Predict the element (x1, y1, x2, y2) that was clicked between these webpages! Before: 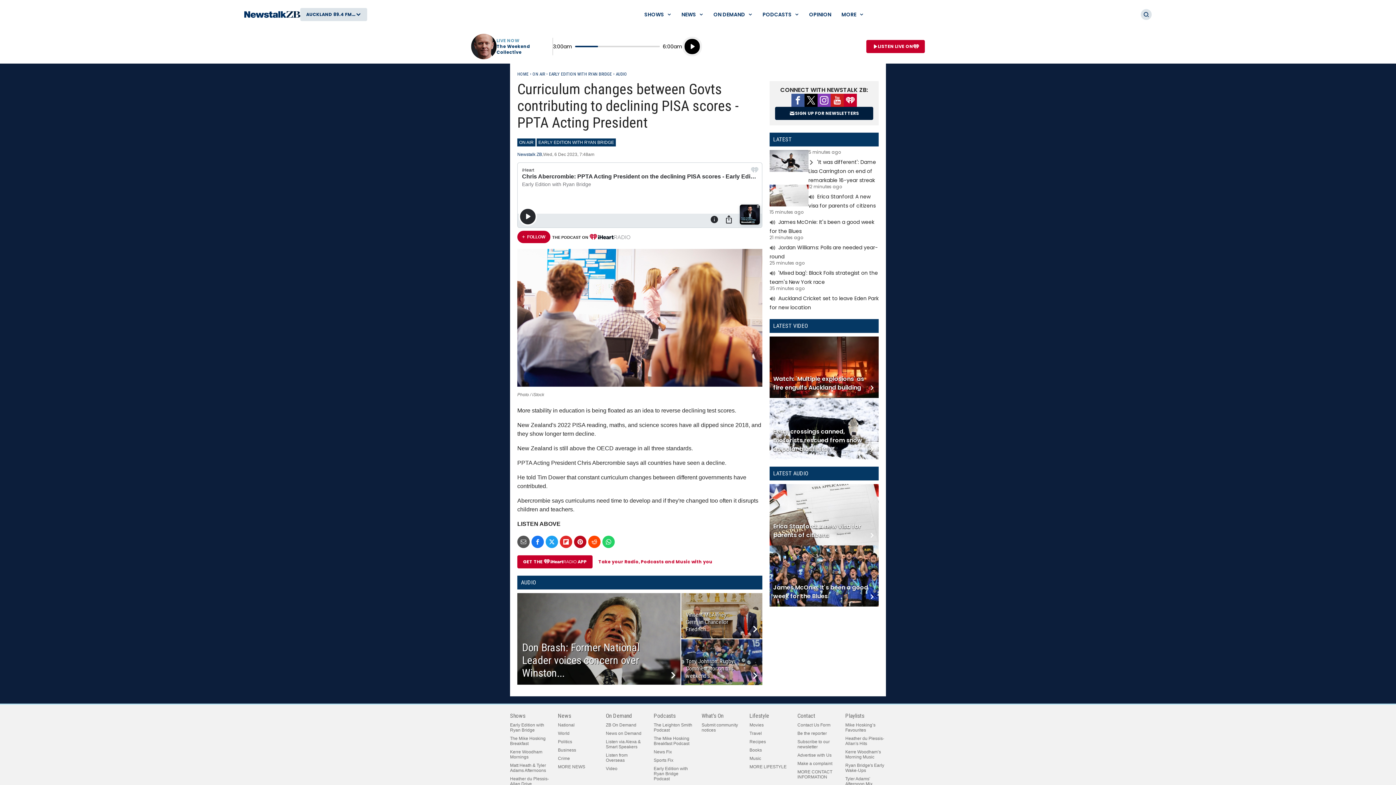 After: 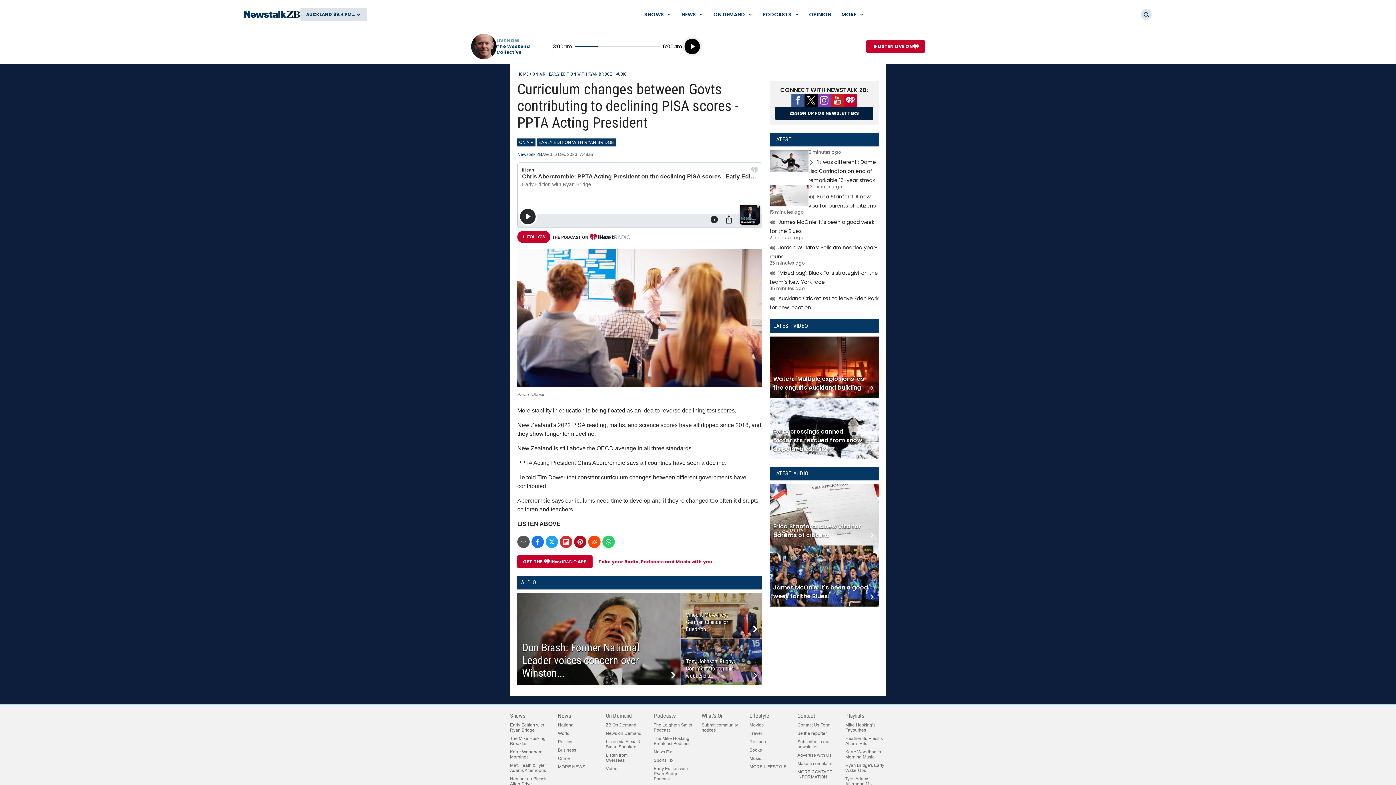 Action: bbox: (817, 93, 830, 106) label: Instagram